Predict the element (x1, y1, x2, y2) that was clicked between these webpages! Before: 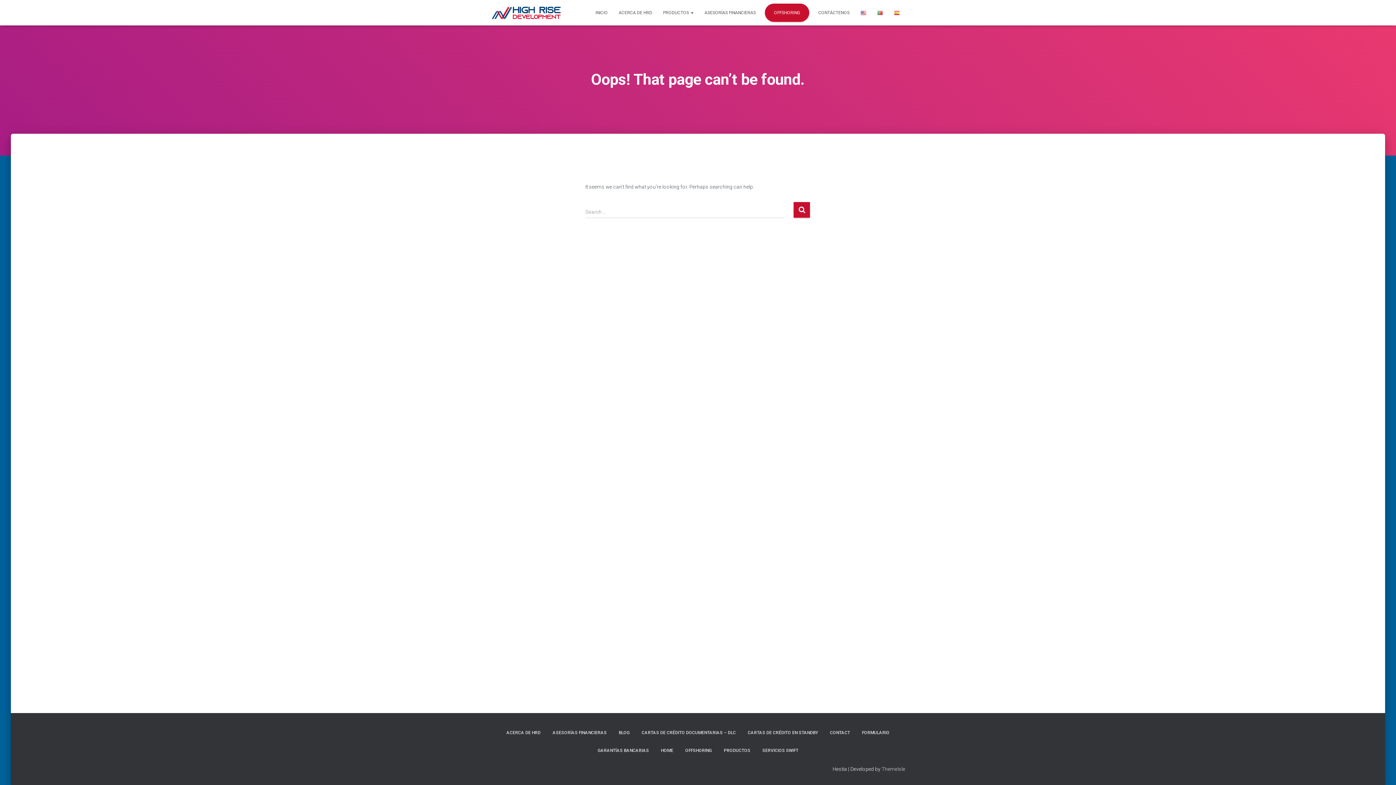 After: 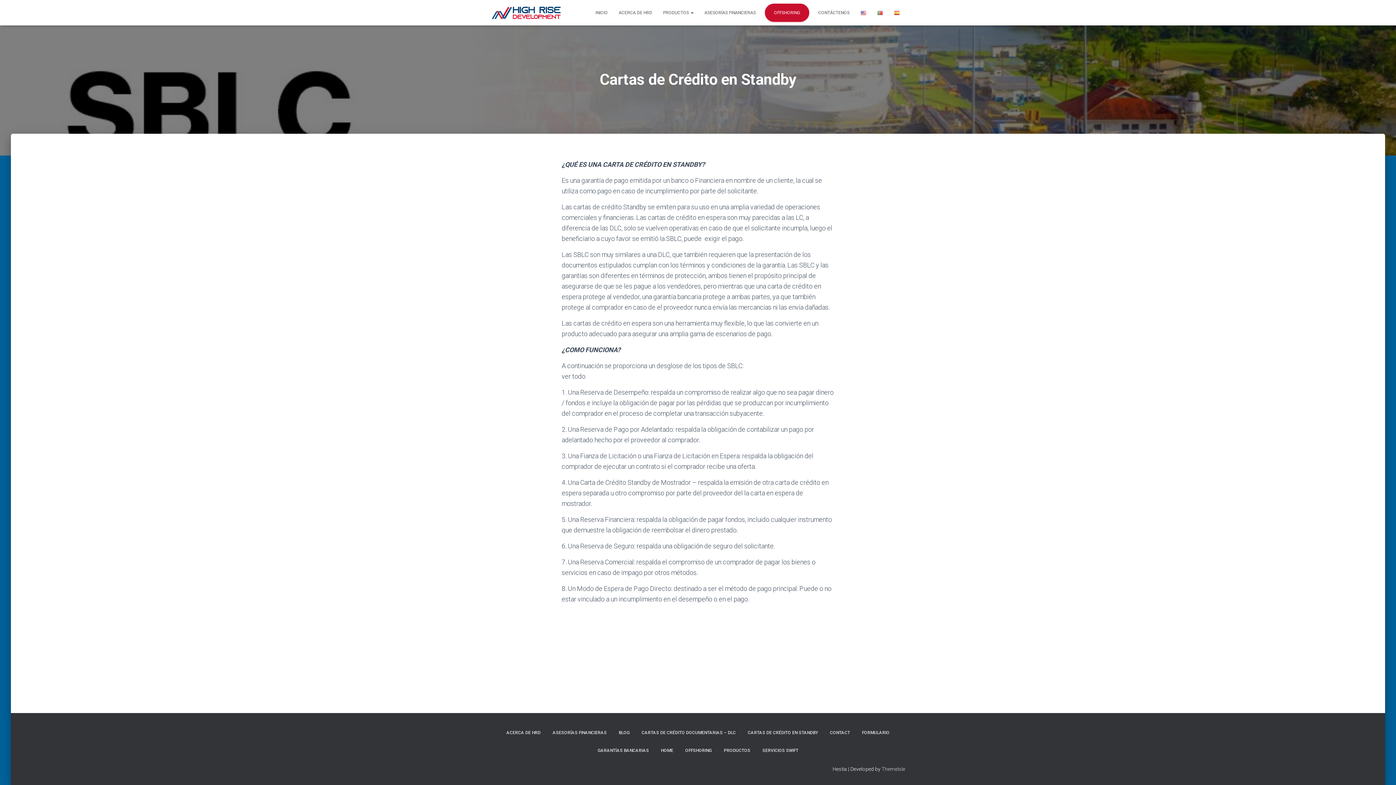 Action: label: CARTAS DE CRÉDITO EN STANDBY bbox: (742, 724, 823, 742)